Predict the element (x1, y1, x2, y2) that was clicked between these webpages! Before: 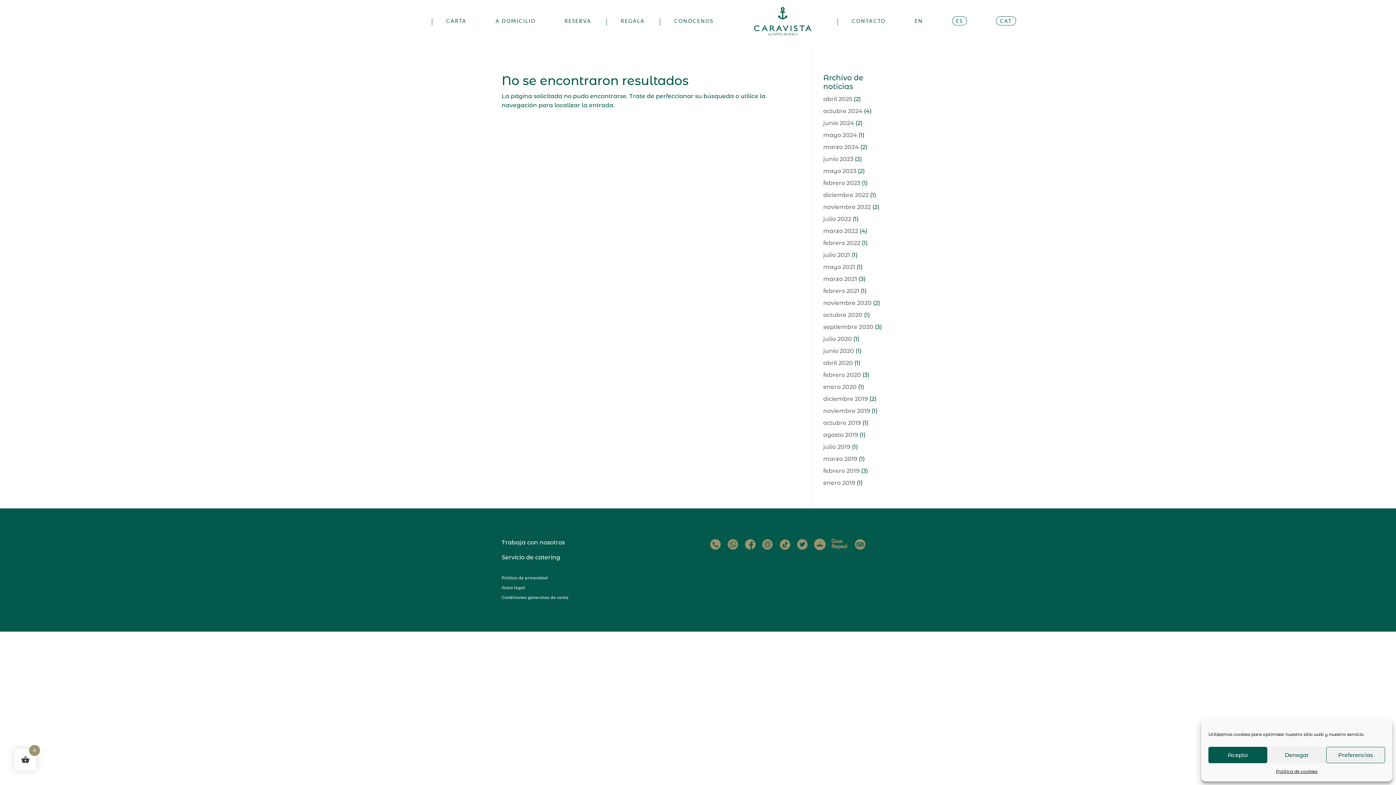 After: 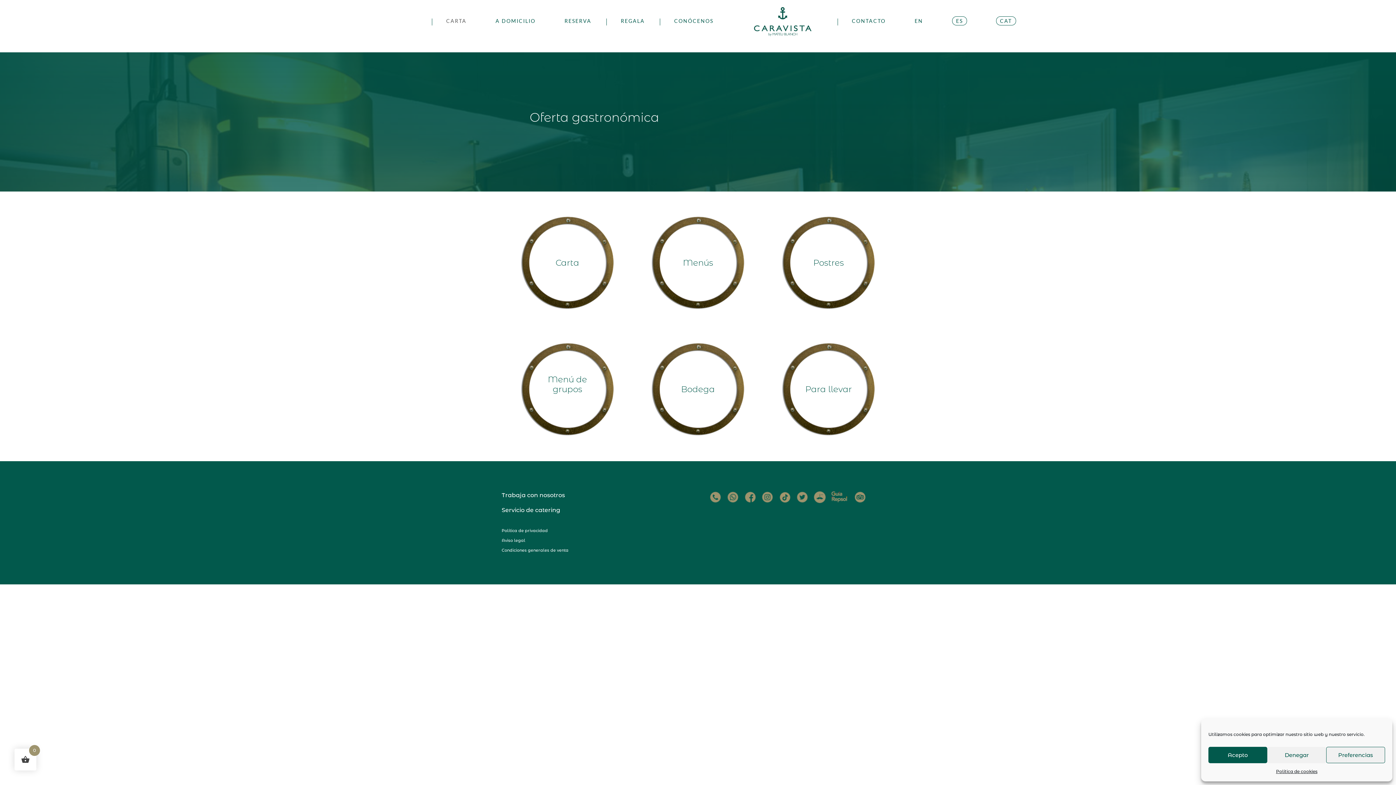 Action: label: CARTA bbox: (446, 18, 466, 40)